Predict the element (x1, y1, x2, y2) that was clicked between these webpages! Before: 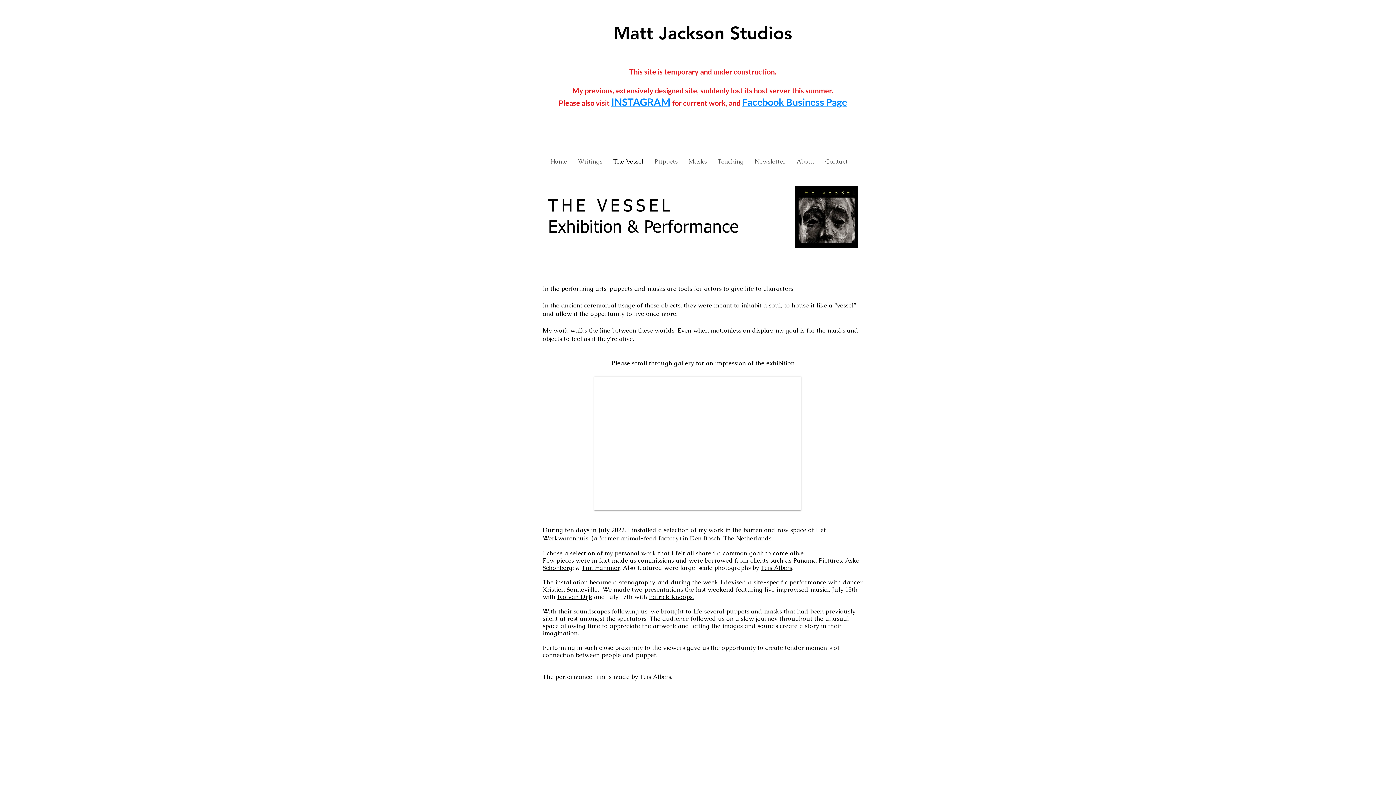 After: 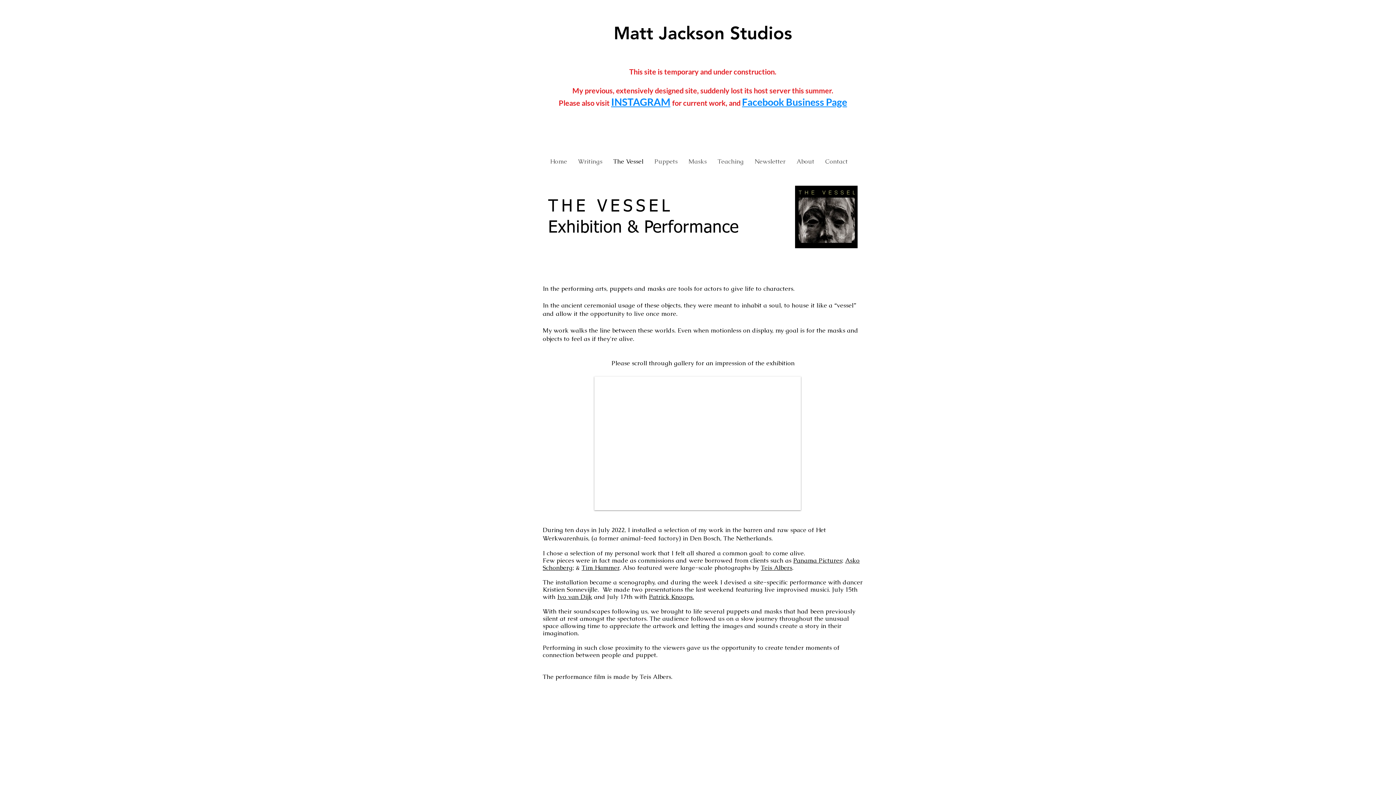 Action: bbox: (581, 564, 619, 572) label: Tim Hammer